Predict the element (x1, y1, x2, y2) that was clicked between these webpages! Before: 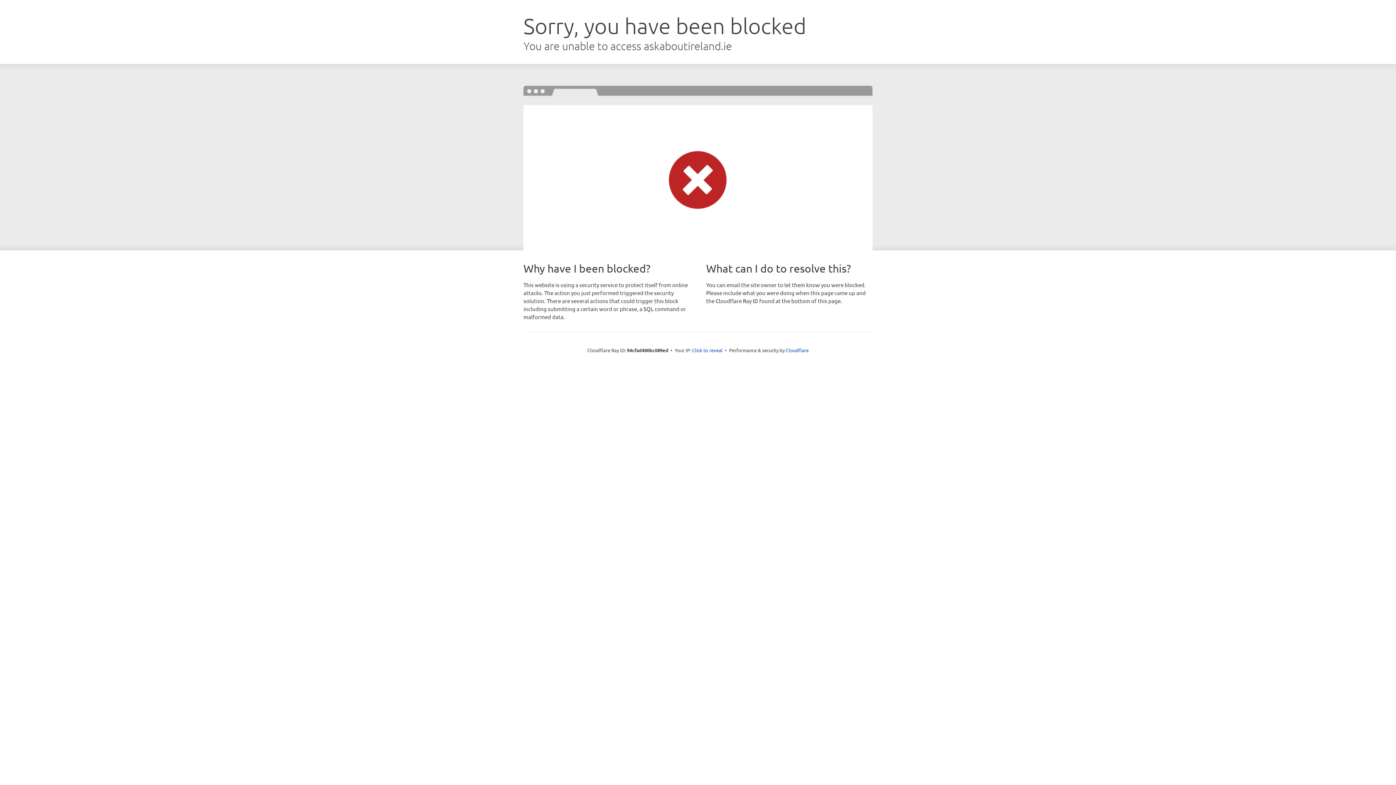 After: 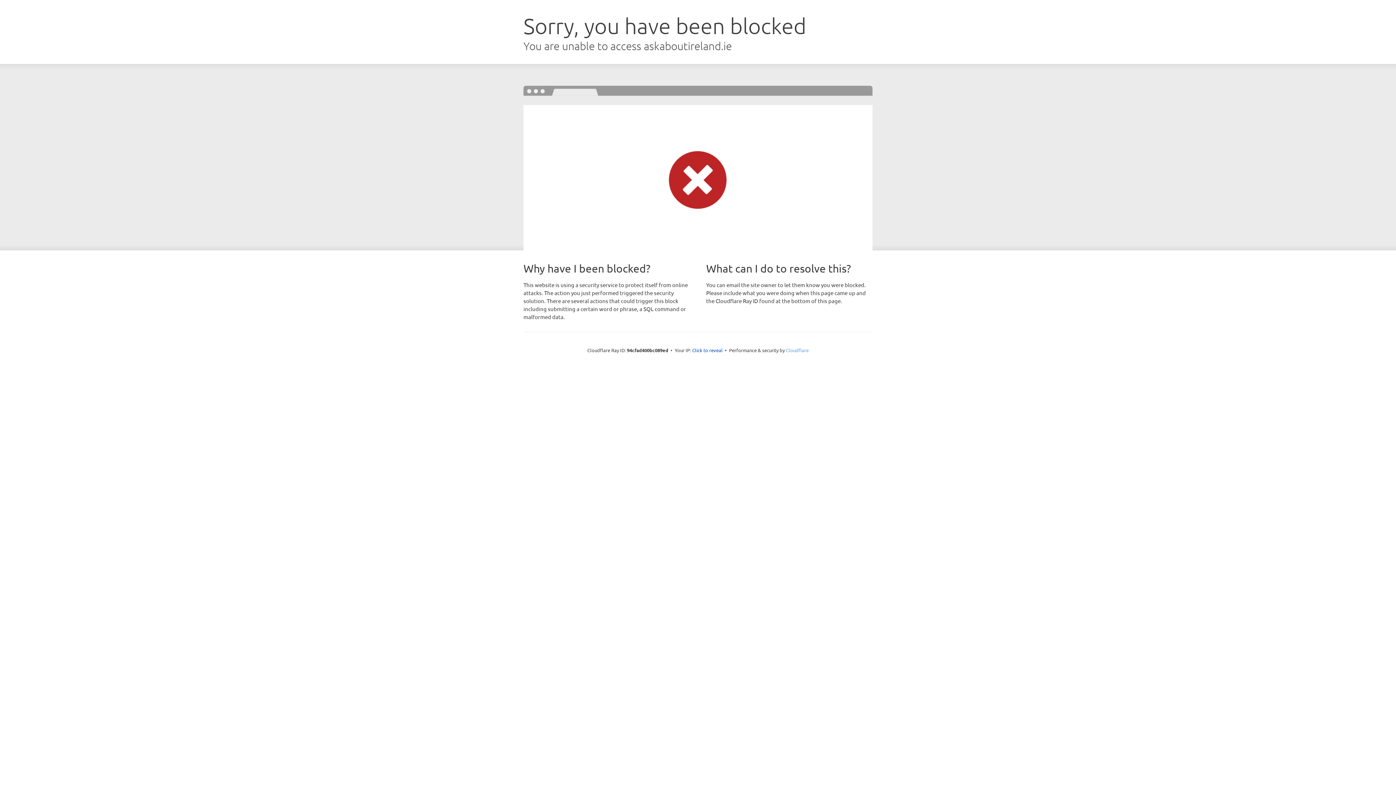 Action: label: Cloudflare bbox: (786, 347, 808, 353)